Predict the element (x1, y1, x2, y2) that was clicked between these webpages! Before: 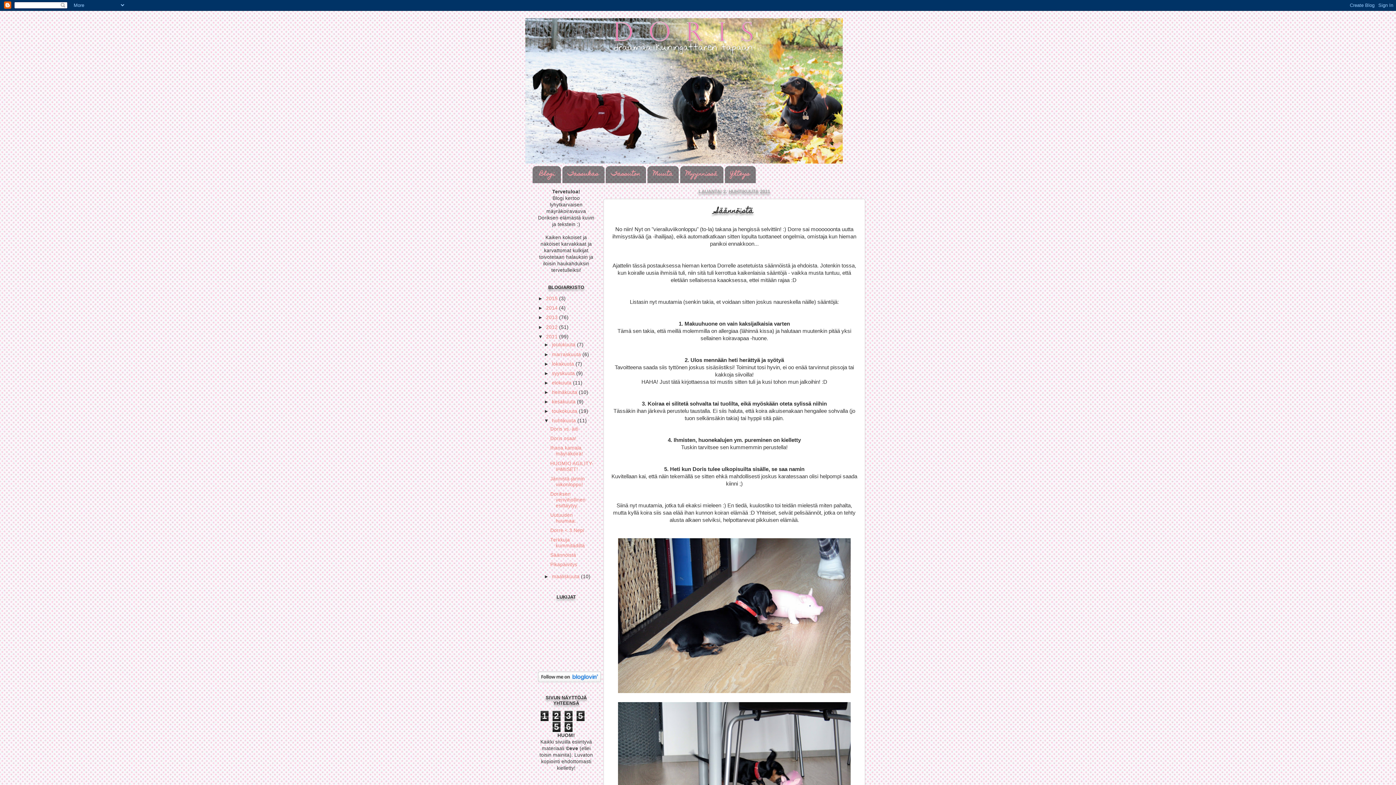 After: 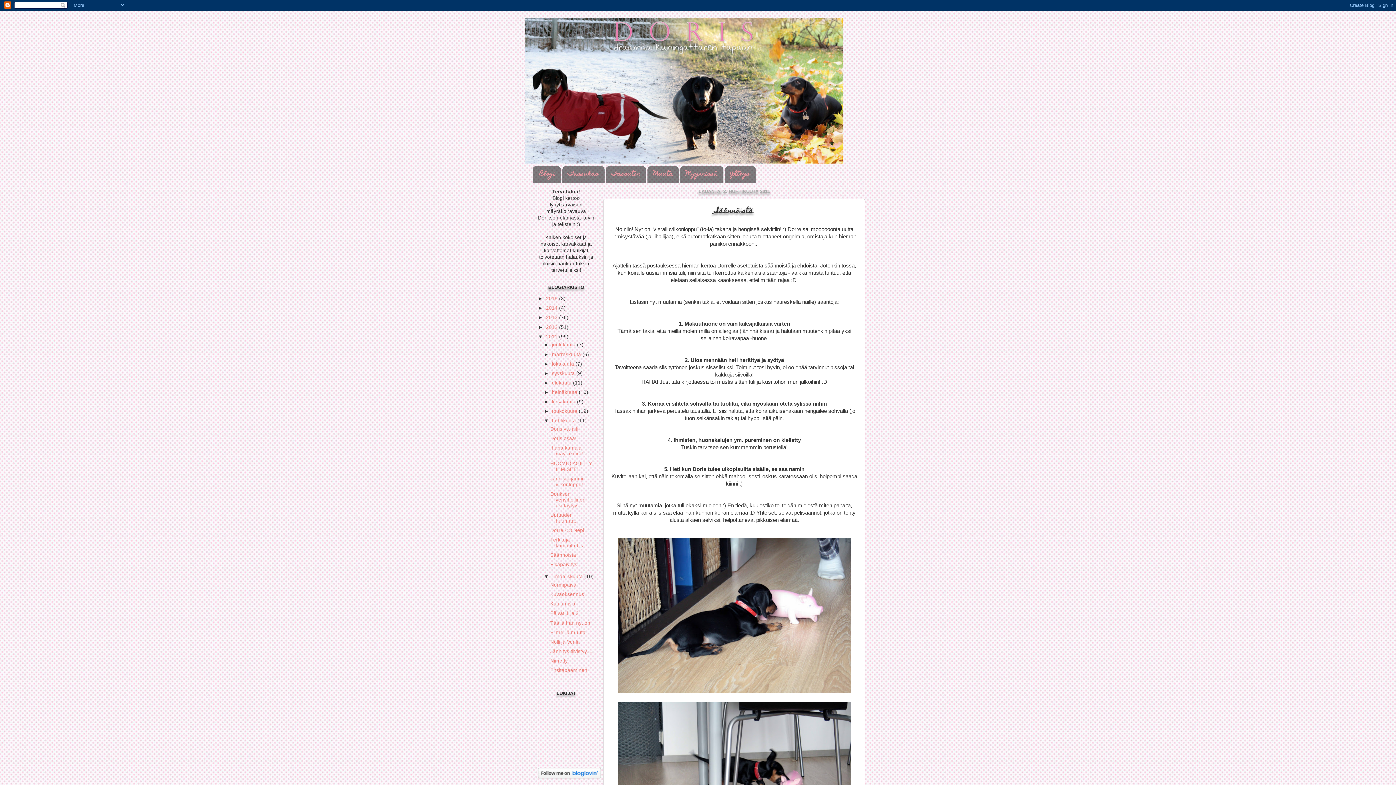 Action: label: ►   bbox: (544, 574, 552, 579)